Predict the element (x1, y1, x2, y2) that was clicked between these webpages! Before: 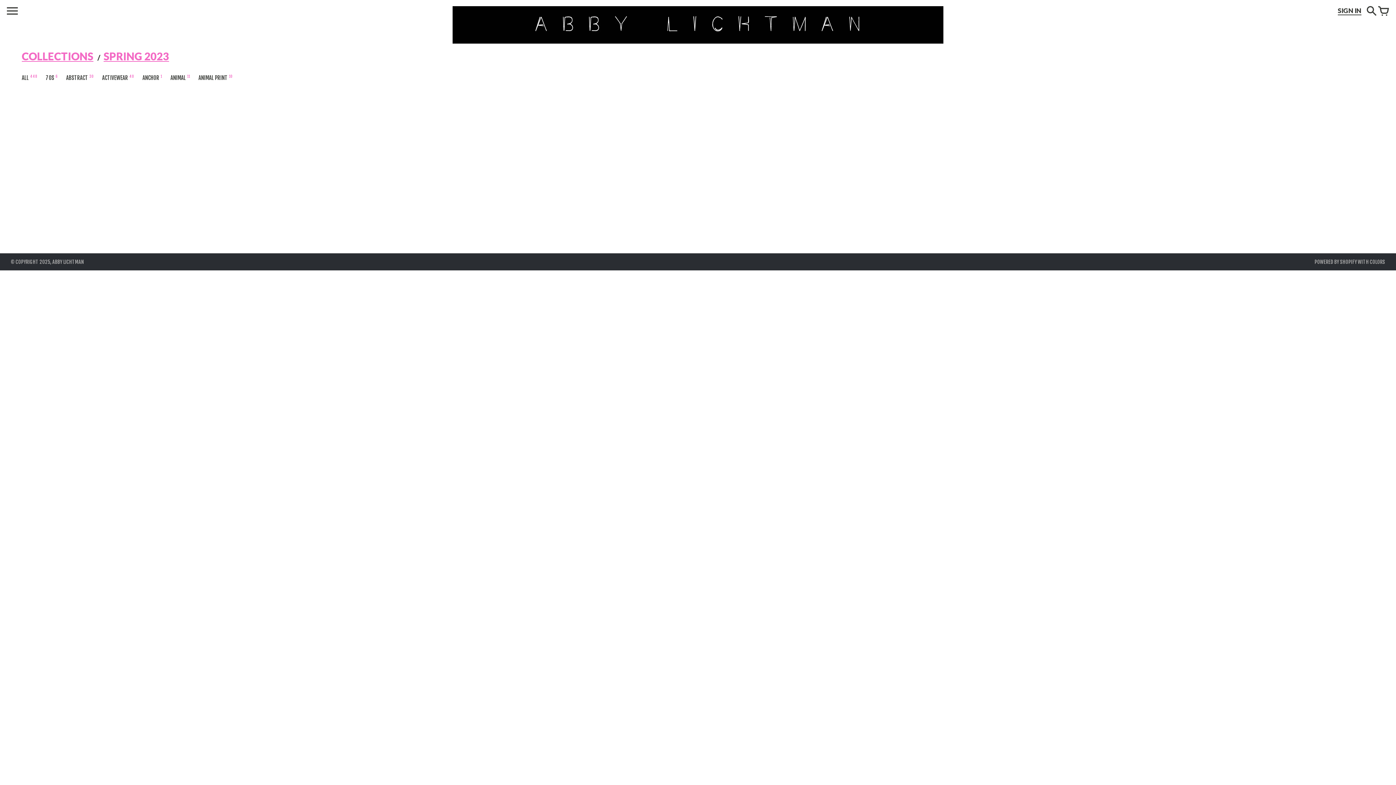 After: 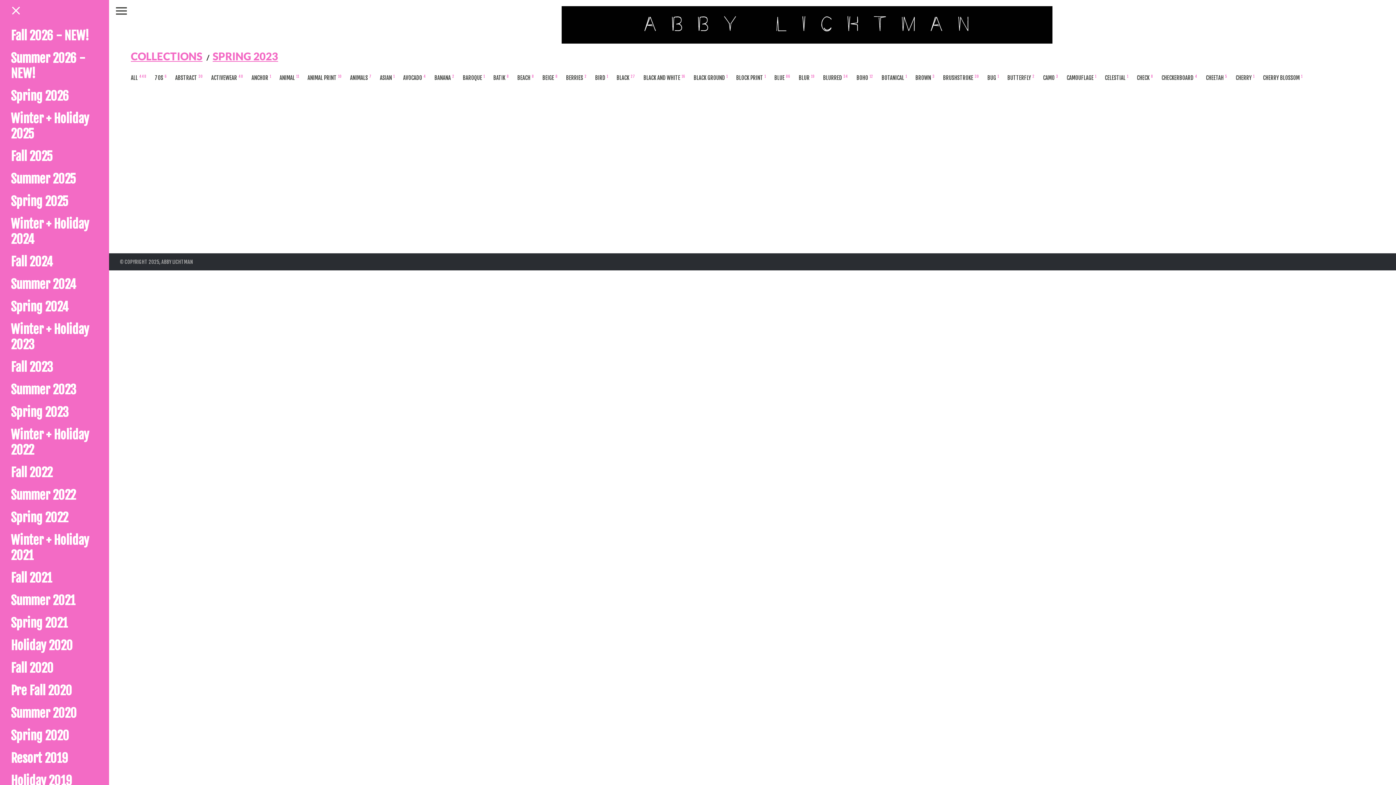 Action: bbox: (6, 10, 17, 18)